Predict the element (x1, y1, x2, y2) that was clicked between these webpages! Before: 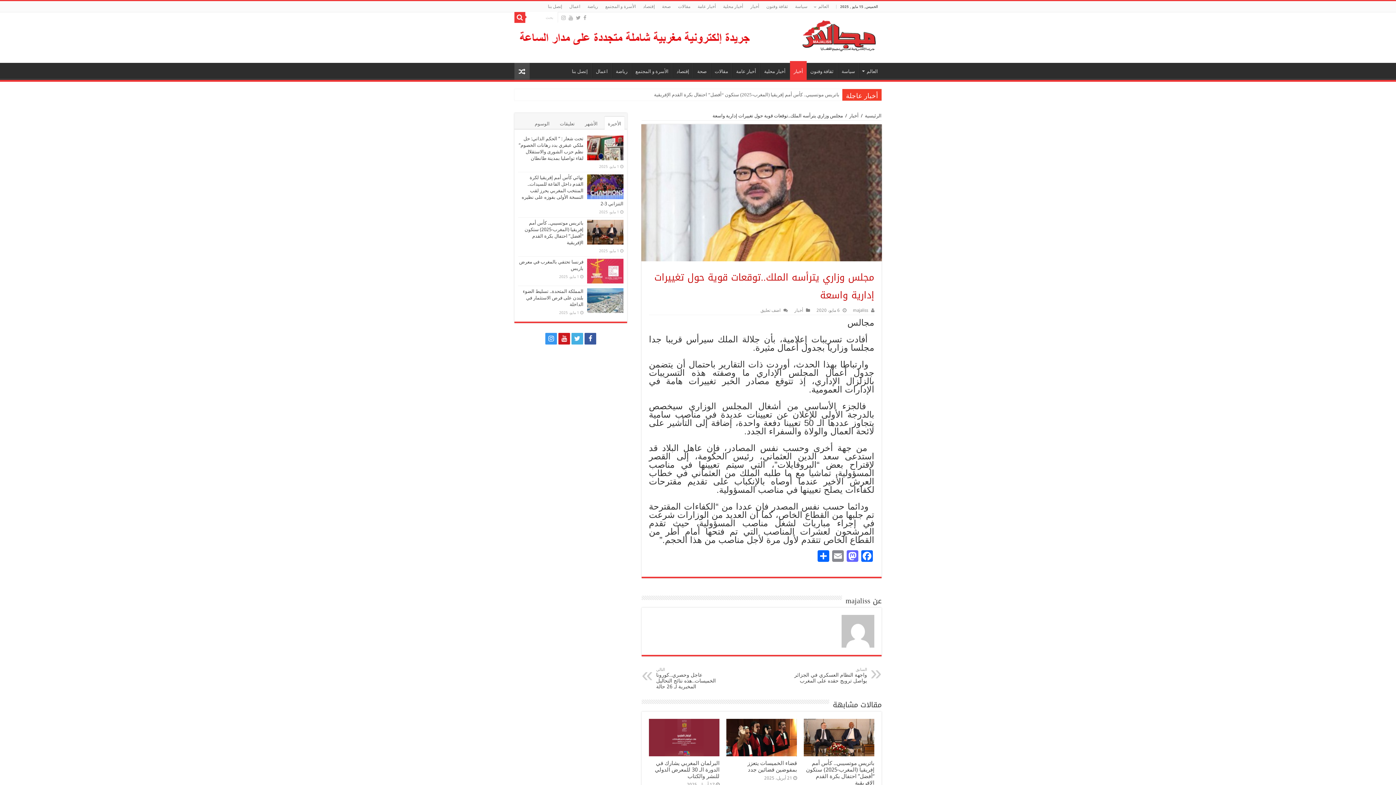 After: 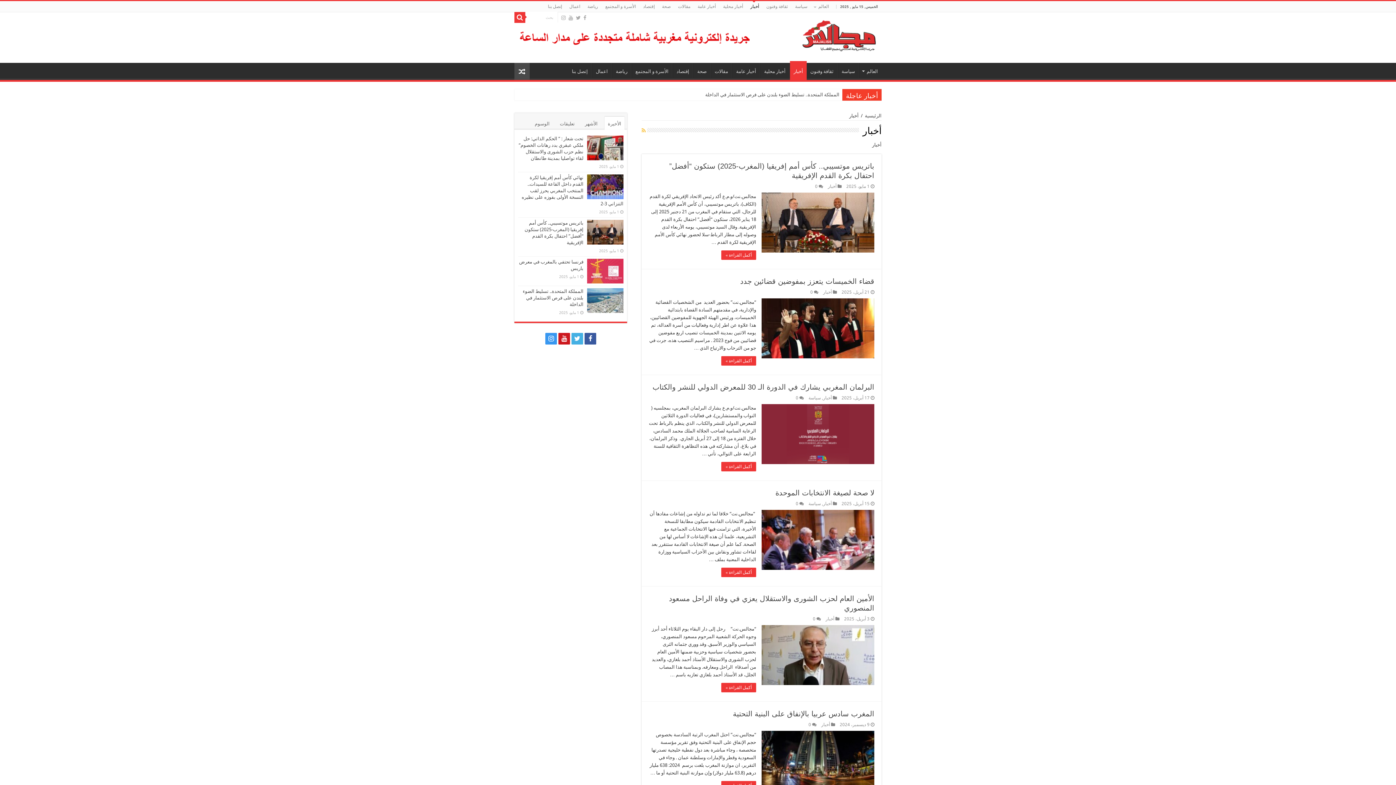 Action: bbox: (794, 307, 803, 312) label: أخبار